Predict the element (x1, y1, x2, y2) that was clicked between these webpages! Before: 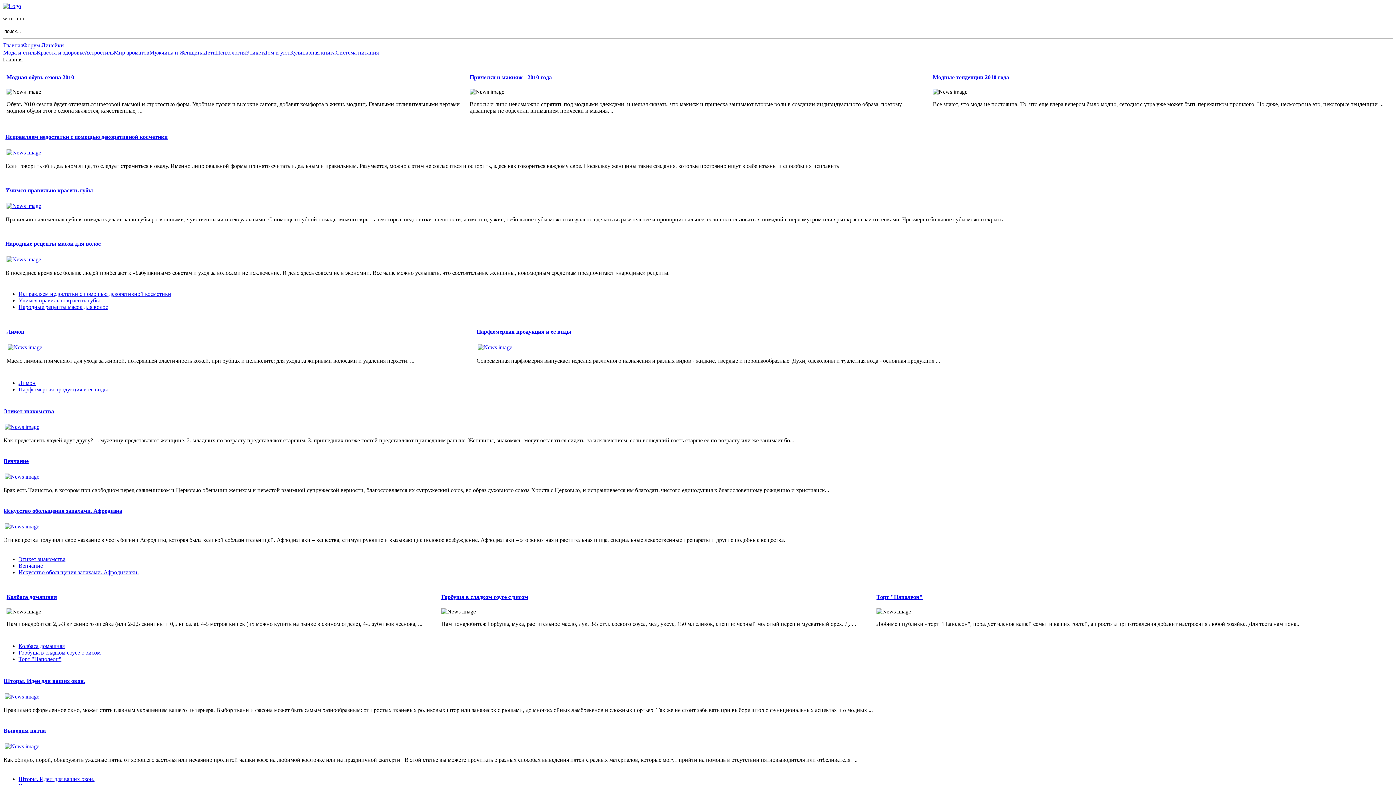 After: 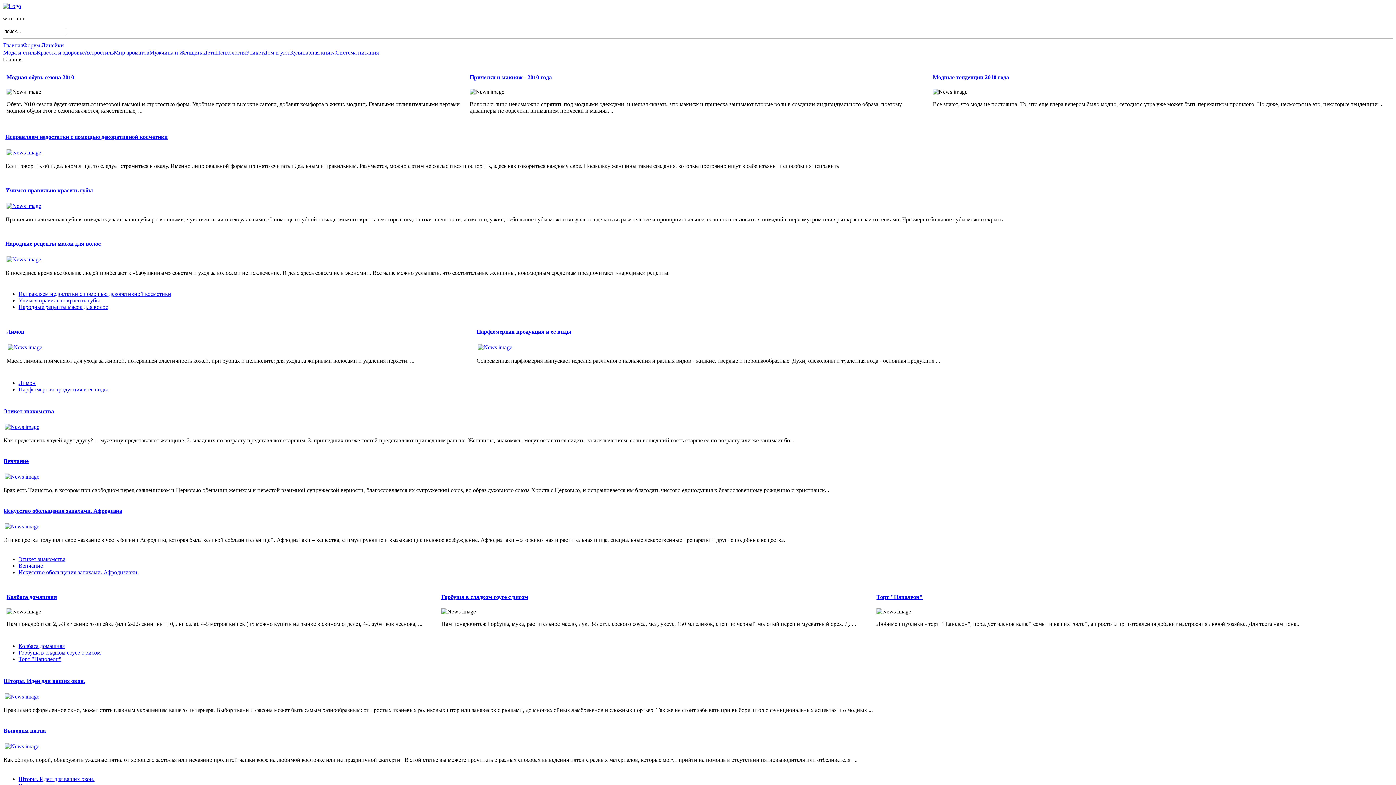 Action: bbox: (263, 49, 290, 55) label: Дом и уют